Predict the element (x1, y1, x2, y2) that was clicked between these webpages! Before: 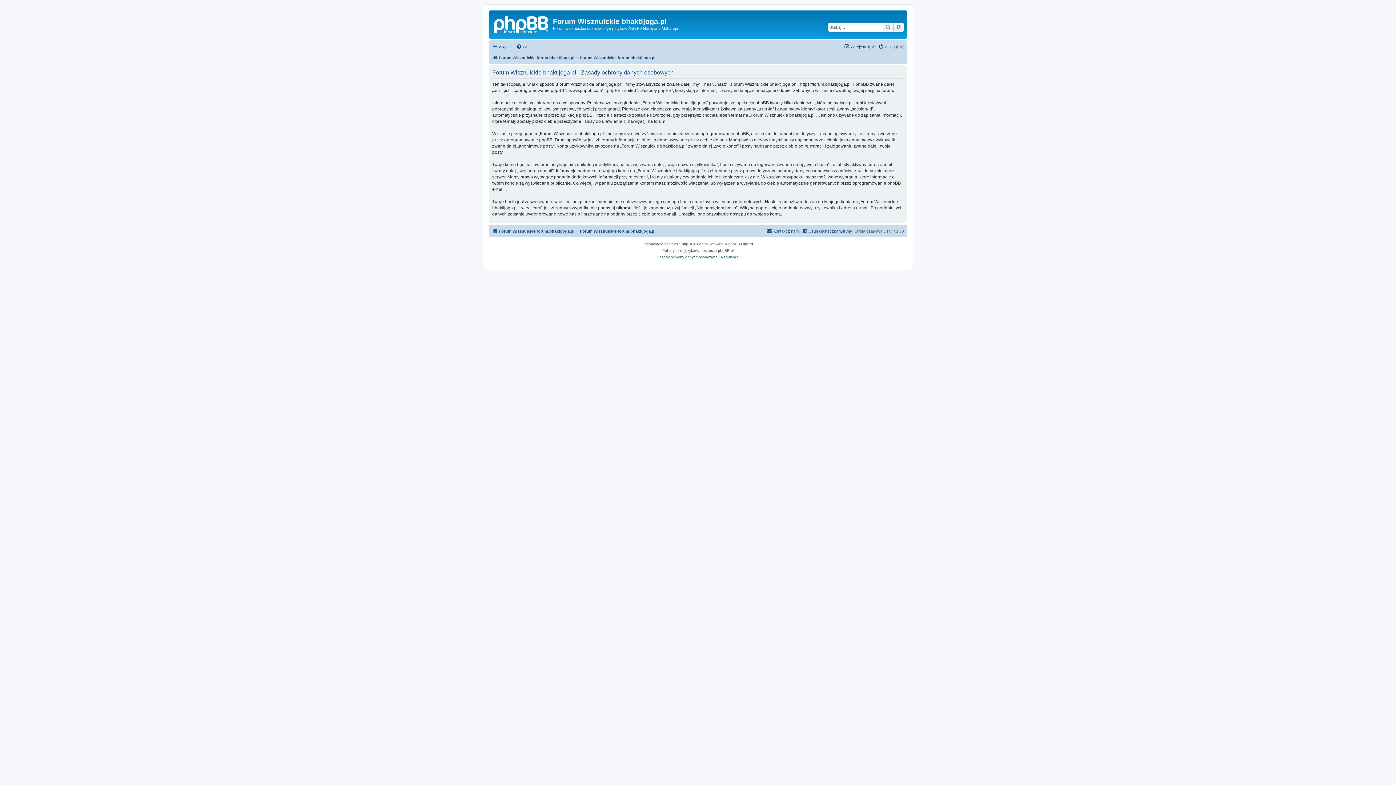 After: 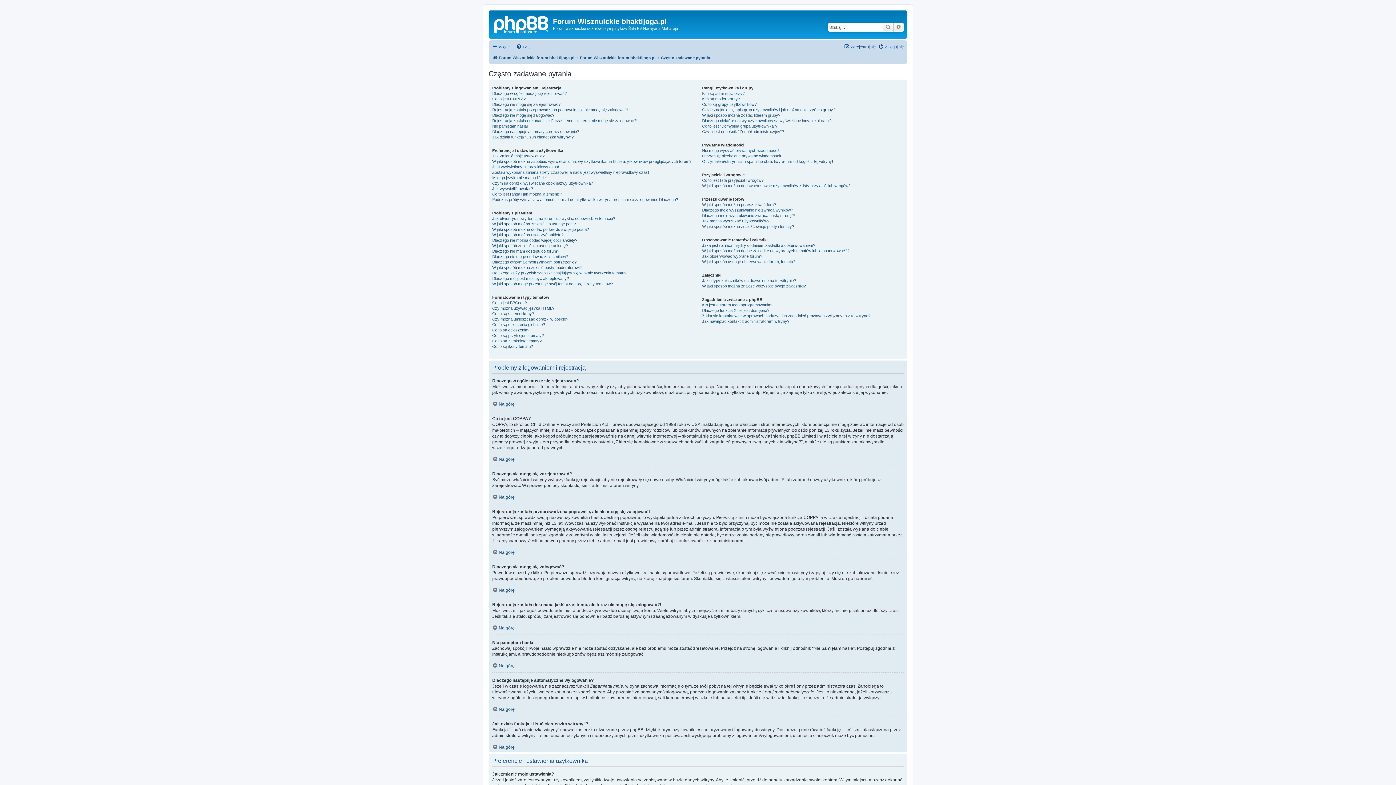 Action: label: FAQ bbox: (516, 42, 530, 51)